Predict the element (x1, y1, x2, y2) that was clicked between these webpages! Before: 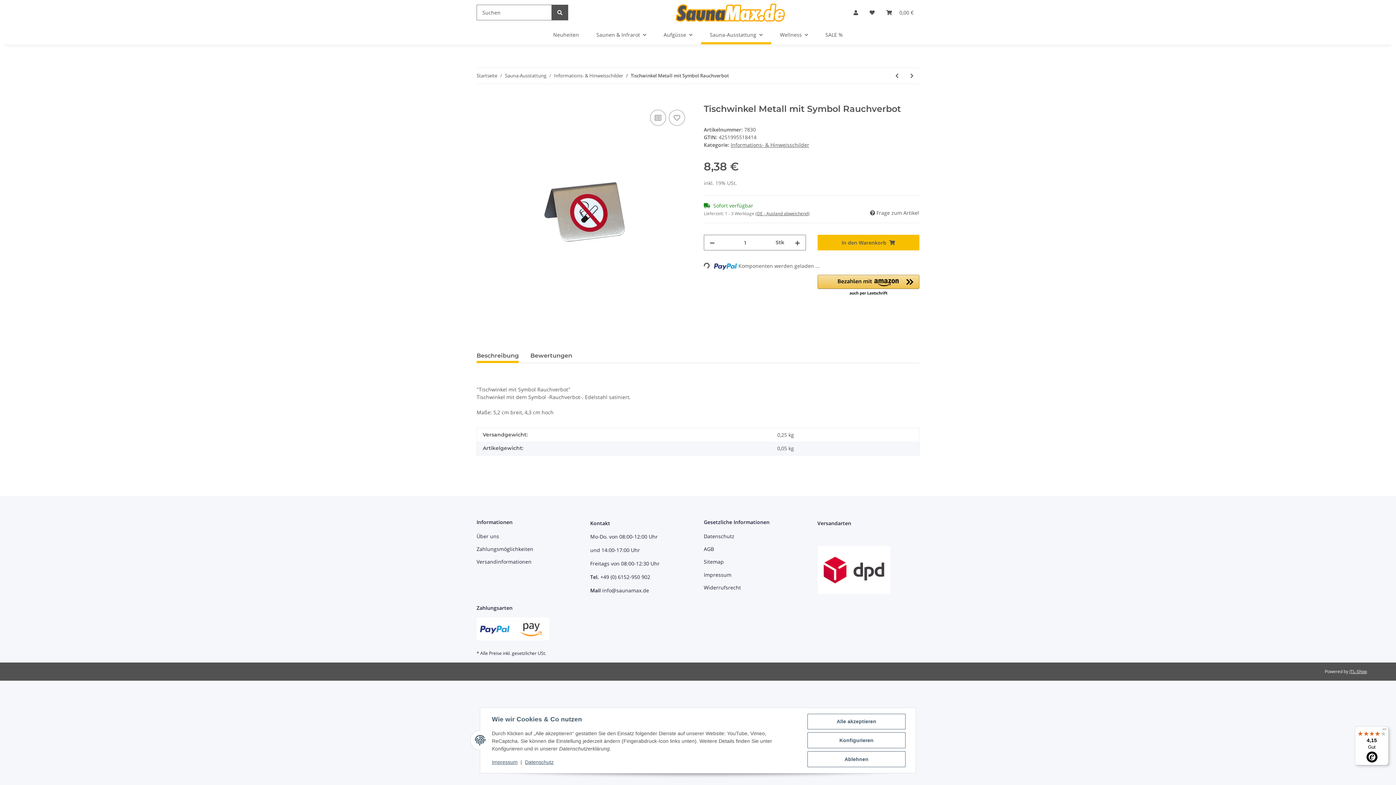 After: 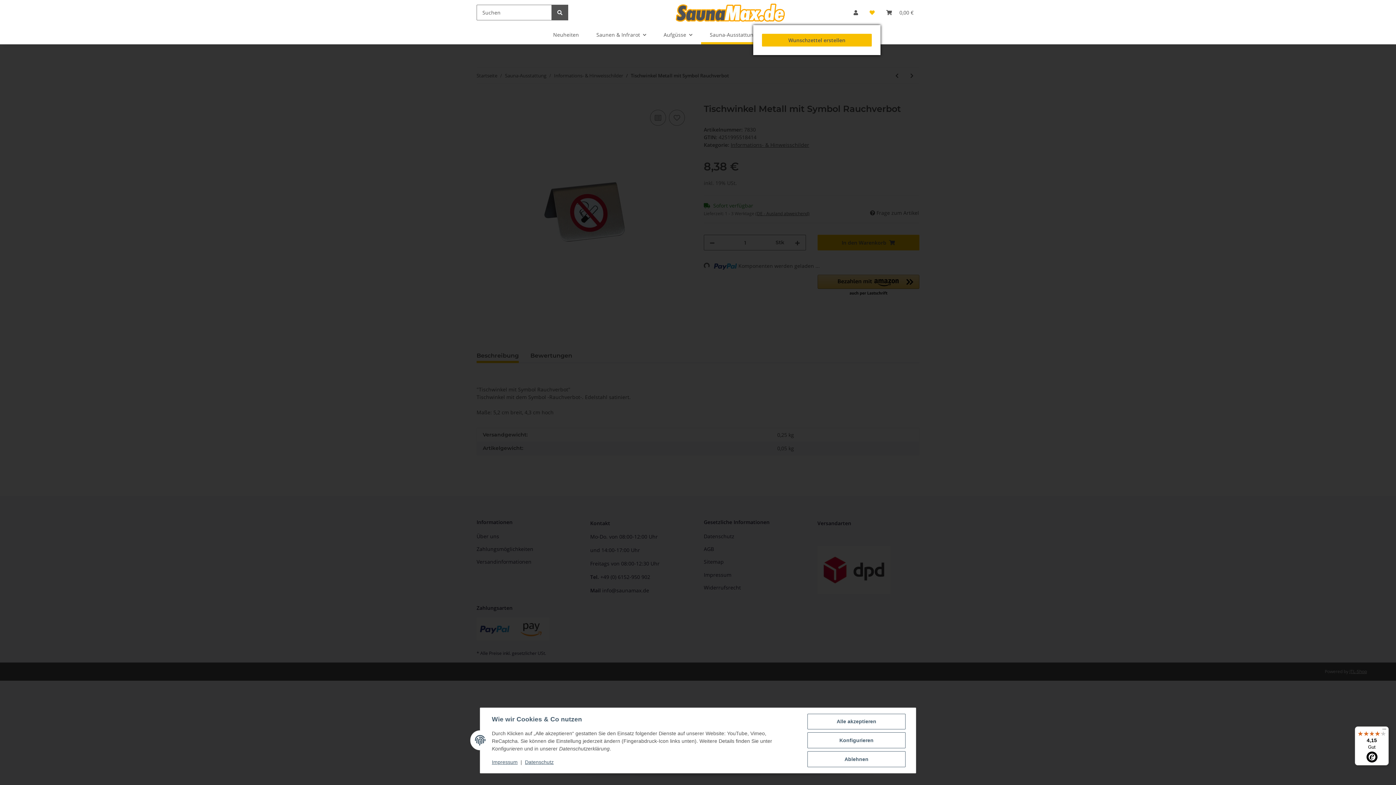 Action: label: Wunschzettel bbox: (863, 0, 880, 25)